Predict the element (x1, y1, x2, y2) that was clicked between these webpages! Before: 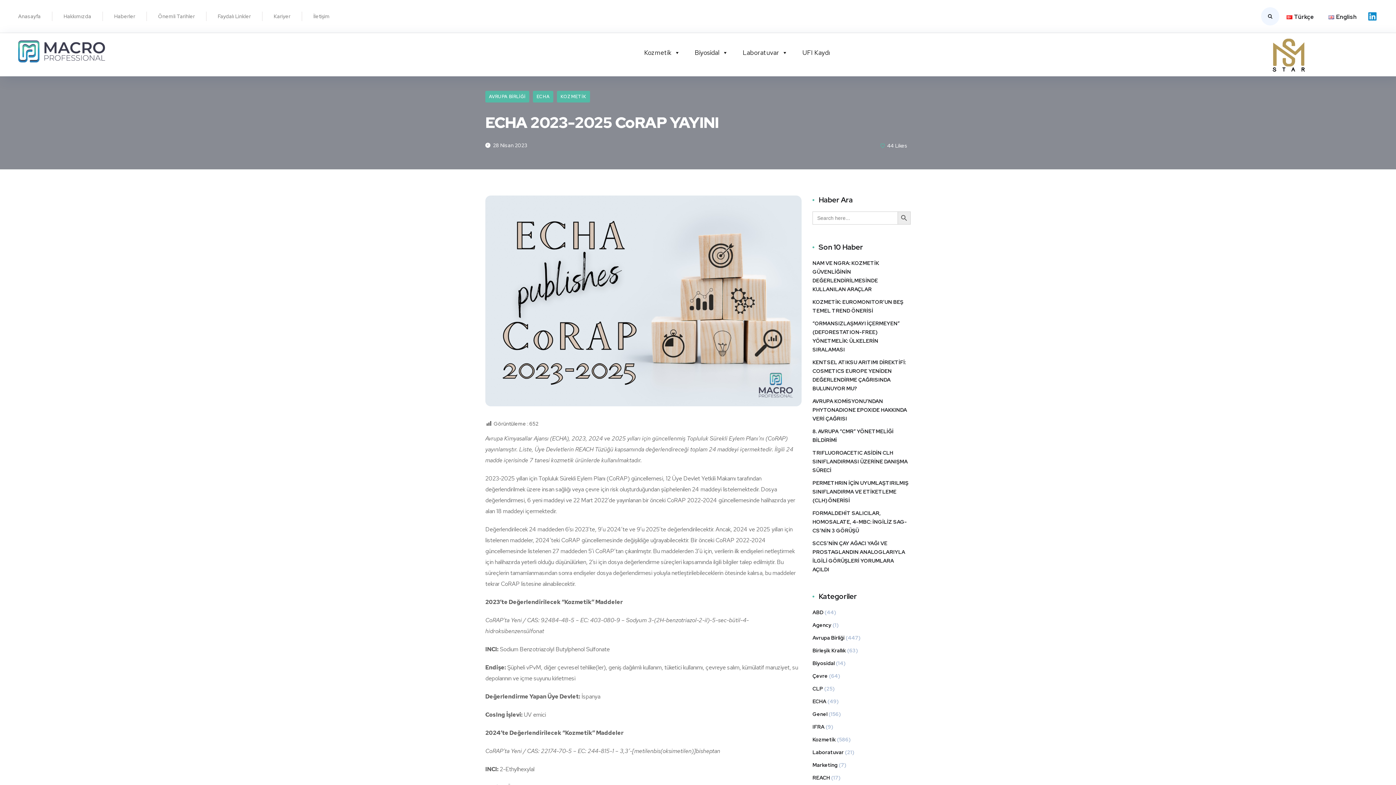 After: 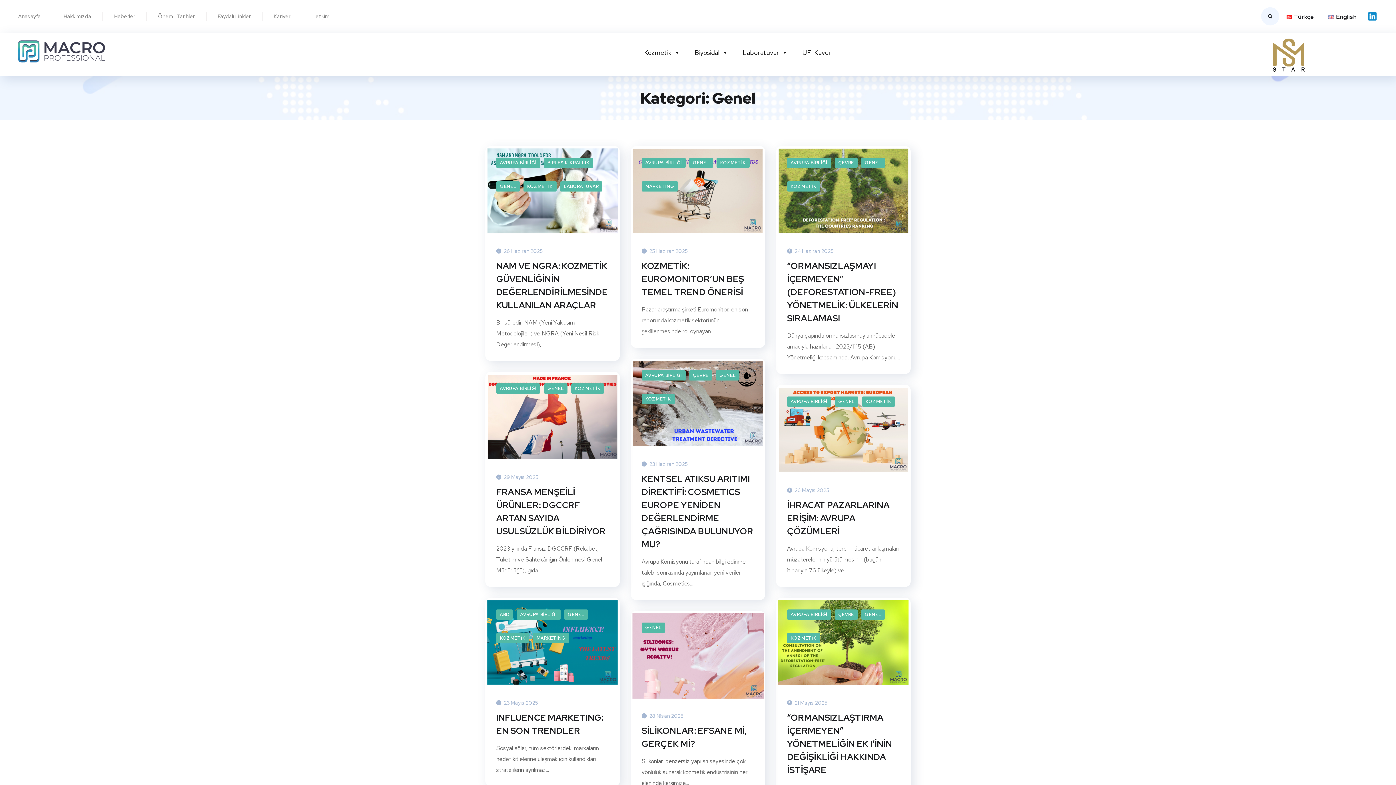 Action: bbox: (812, 710, 827, 718) label: Genel